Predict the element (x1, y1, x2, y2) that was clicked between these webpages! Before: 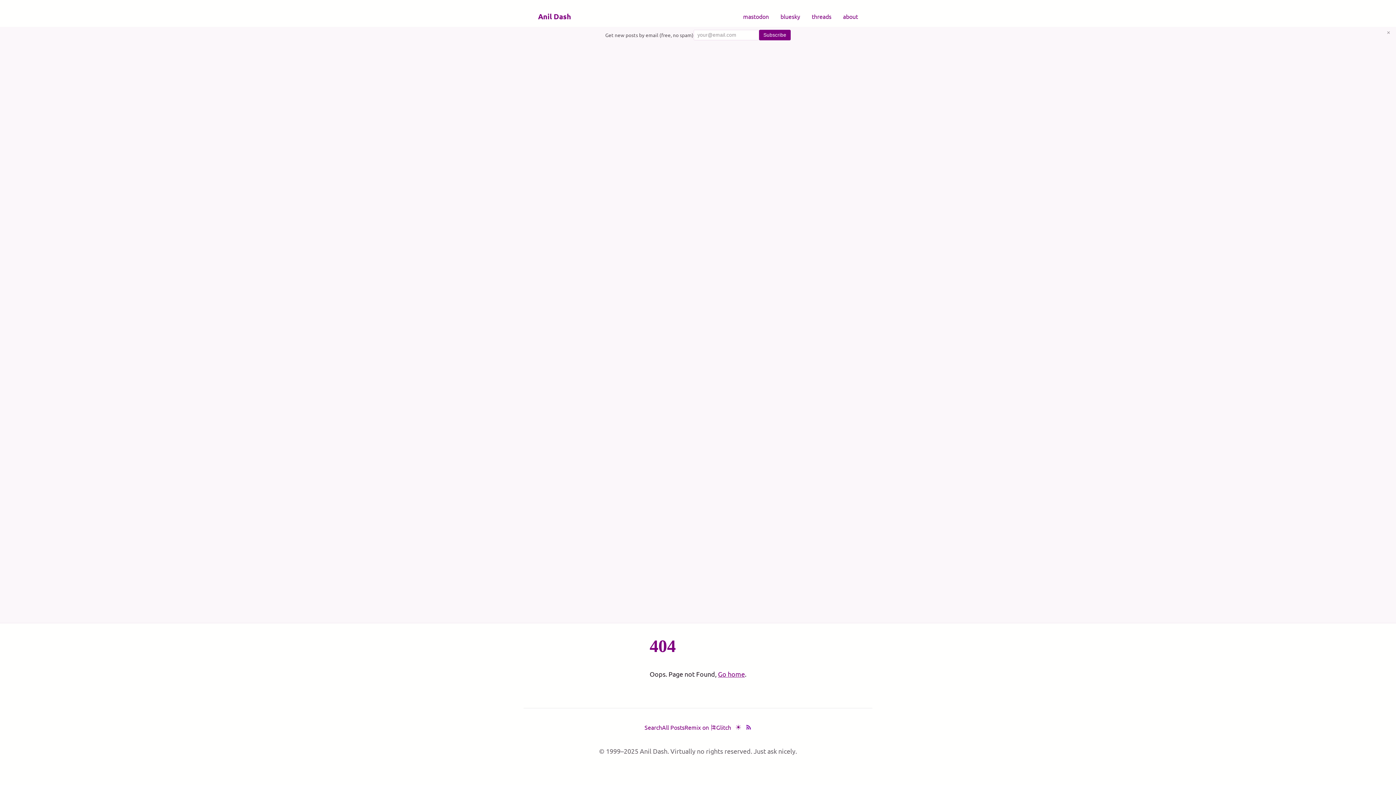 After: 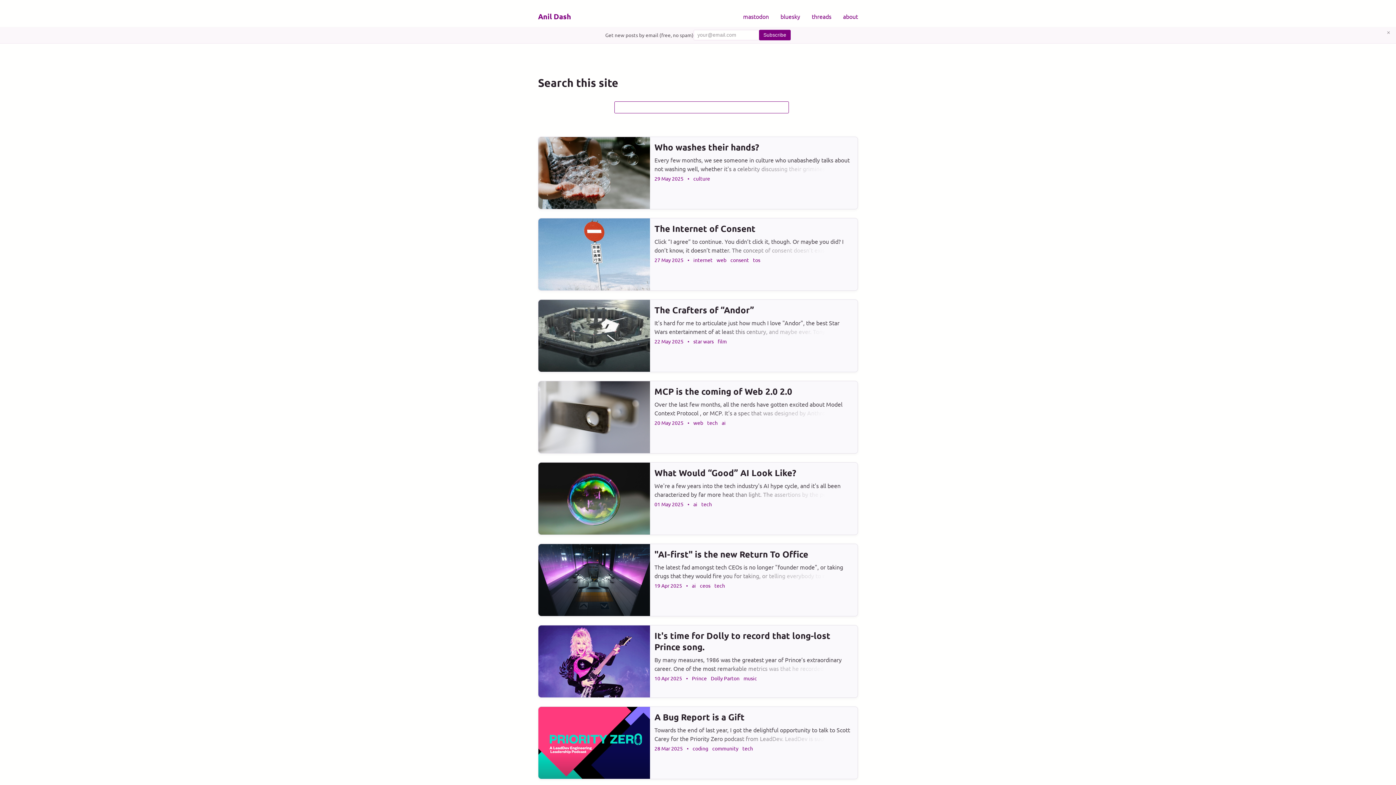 Action: bbox: (644, 723, 662, 732) label: Search